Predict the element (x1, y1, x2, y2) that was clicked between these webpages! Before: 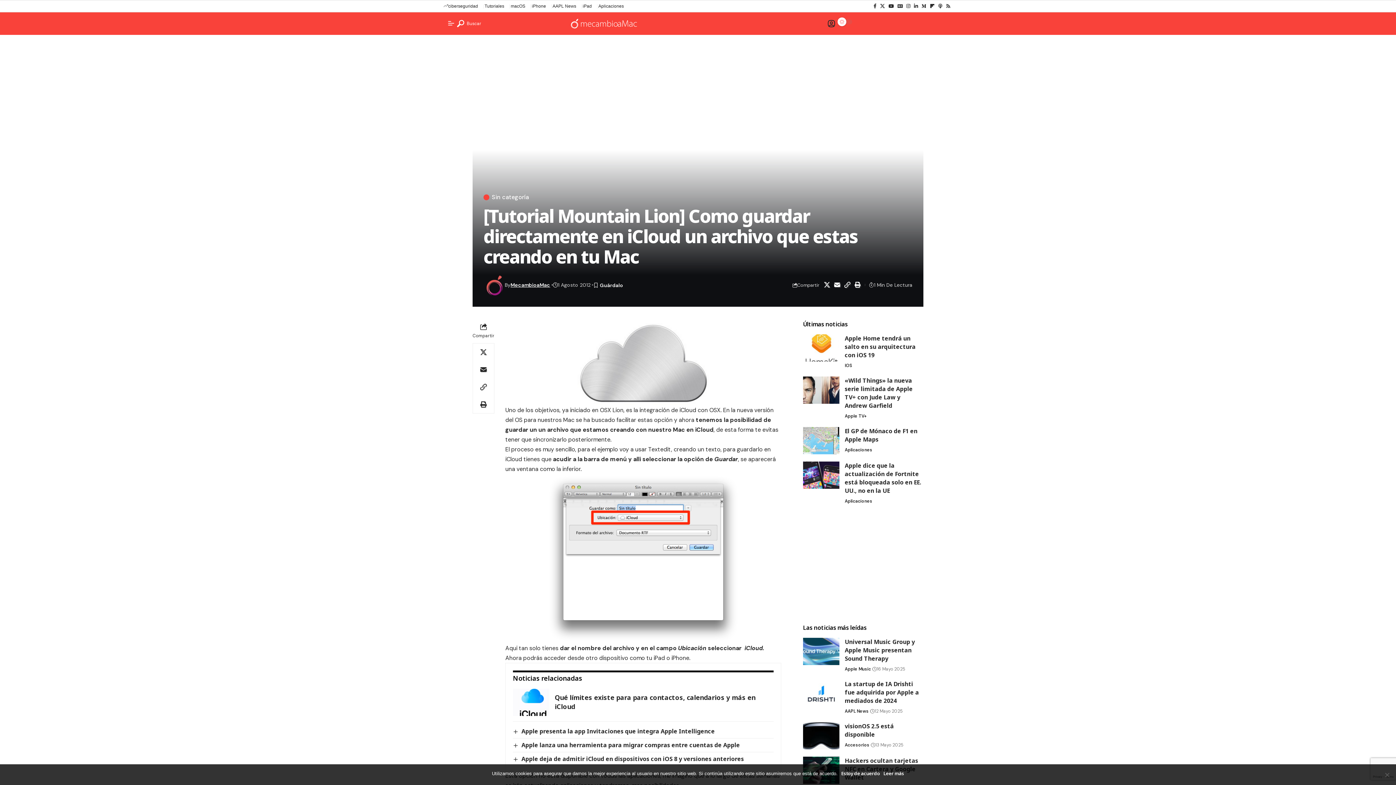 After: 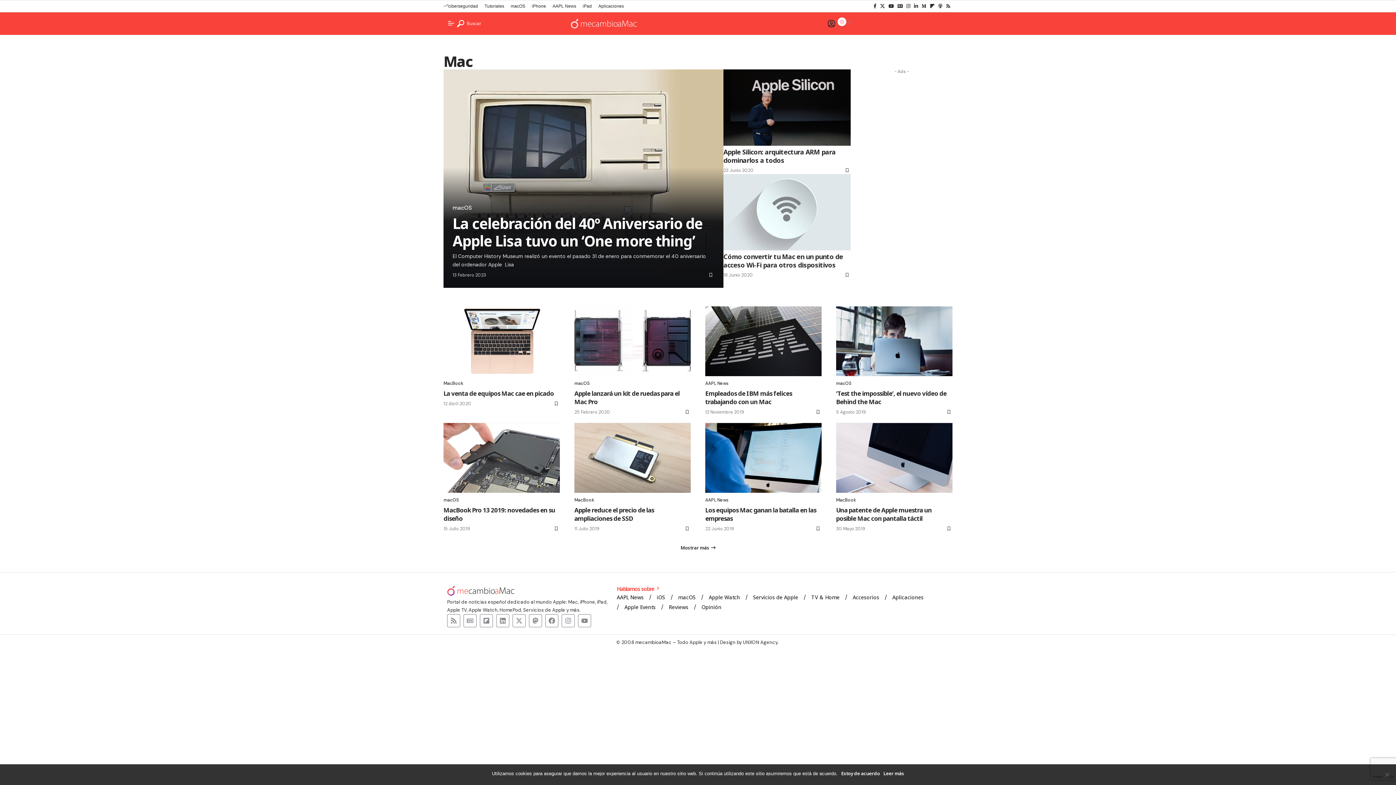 Action: bbox: (563, 416, 574, 424) label: Mac